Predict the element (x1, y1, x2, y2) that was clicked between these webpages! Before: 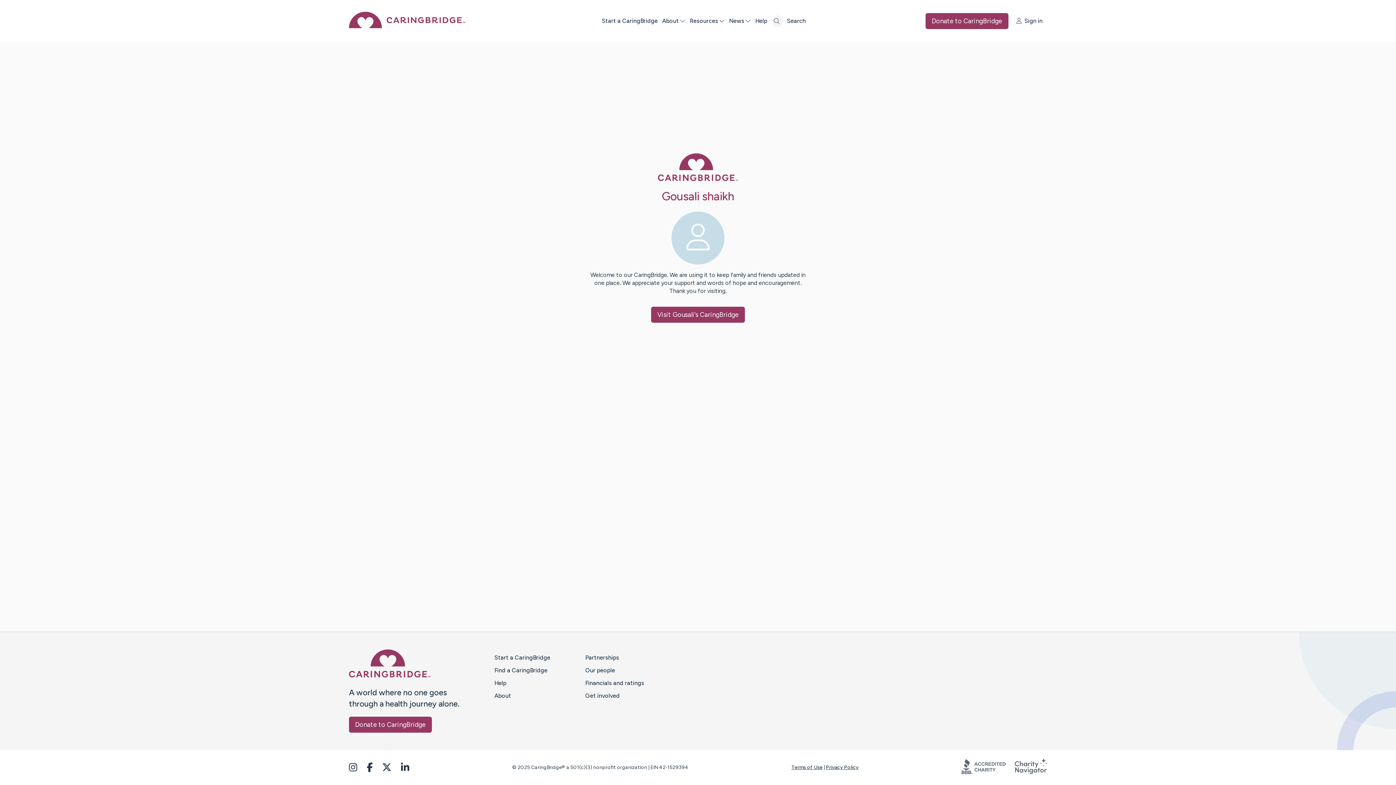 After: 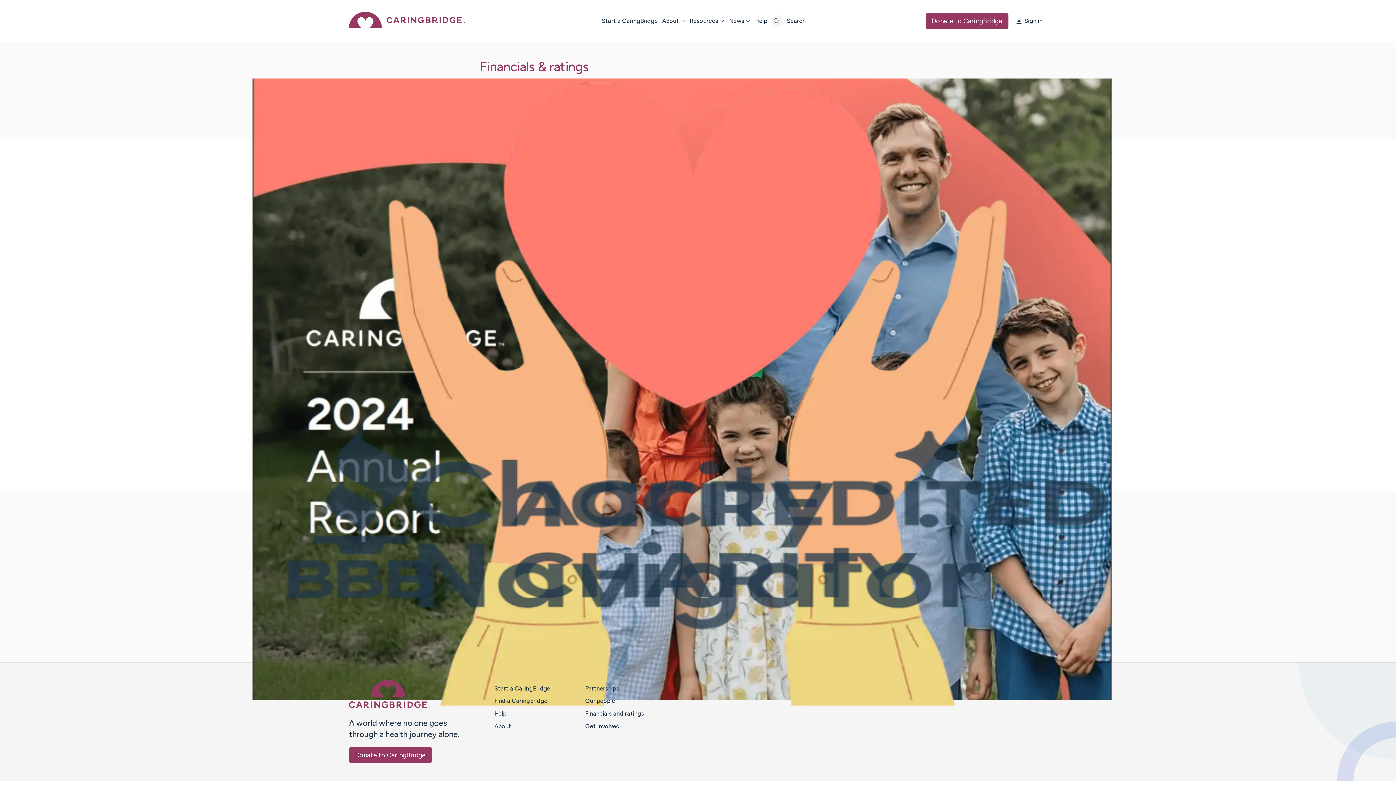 Action: label: Financials and ratings bbox: (585, 680, 644, 686)